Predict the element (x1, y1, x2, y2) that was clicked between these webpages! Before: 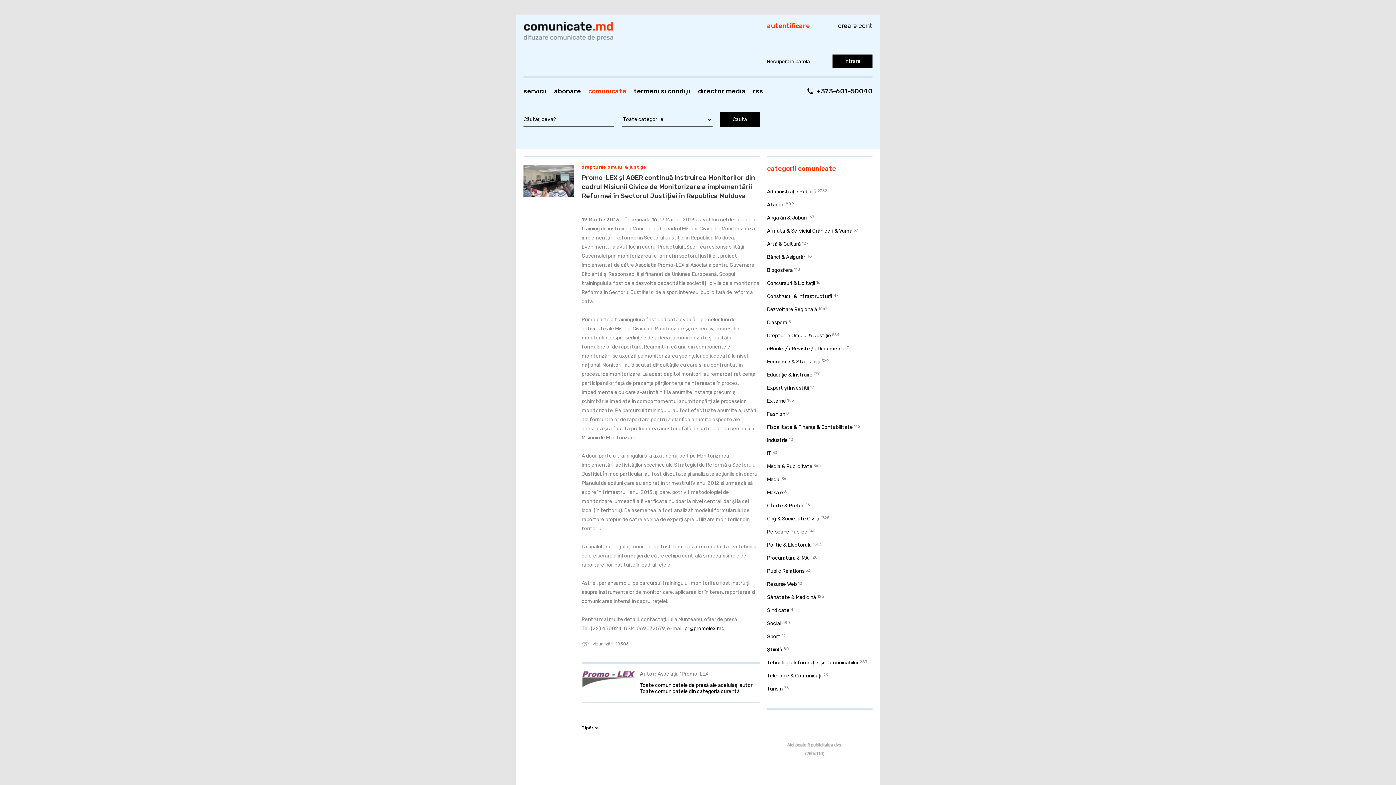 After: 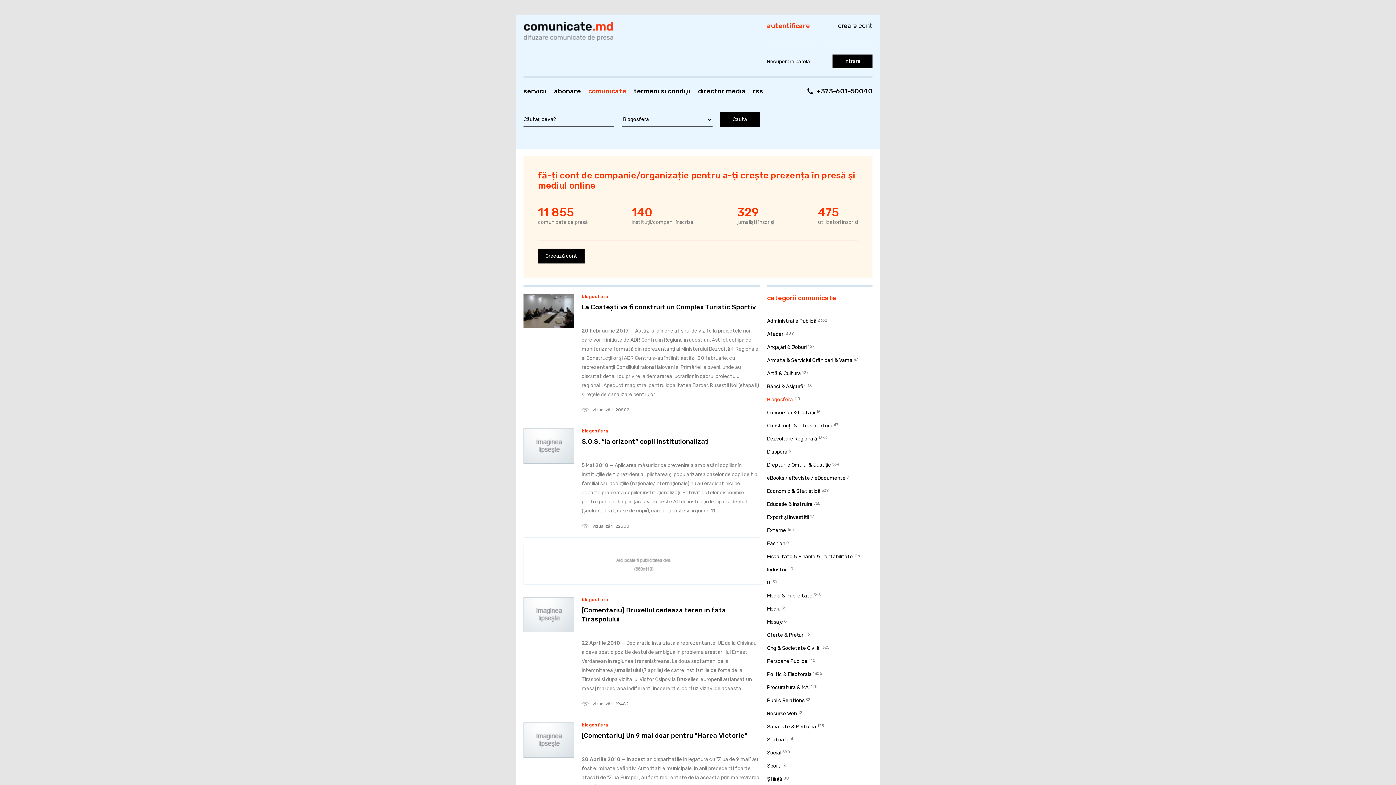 Action: bbox: (767, 267, 793, 273) label: Blogosfera